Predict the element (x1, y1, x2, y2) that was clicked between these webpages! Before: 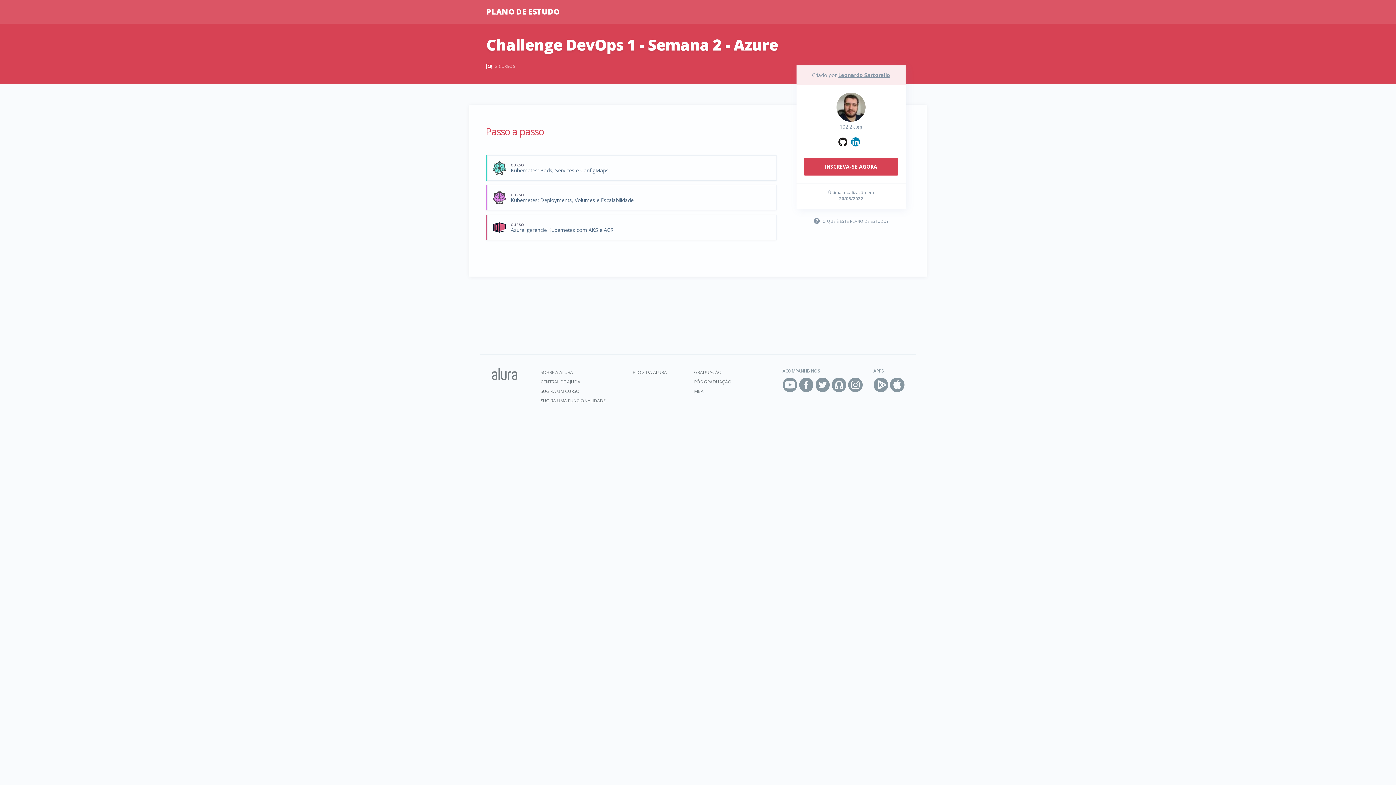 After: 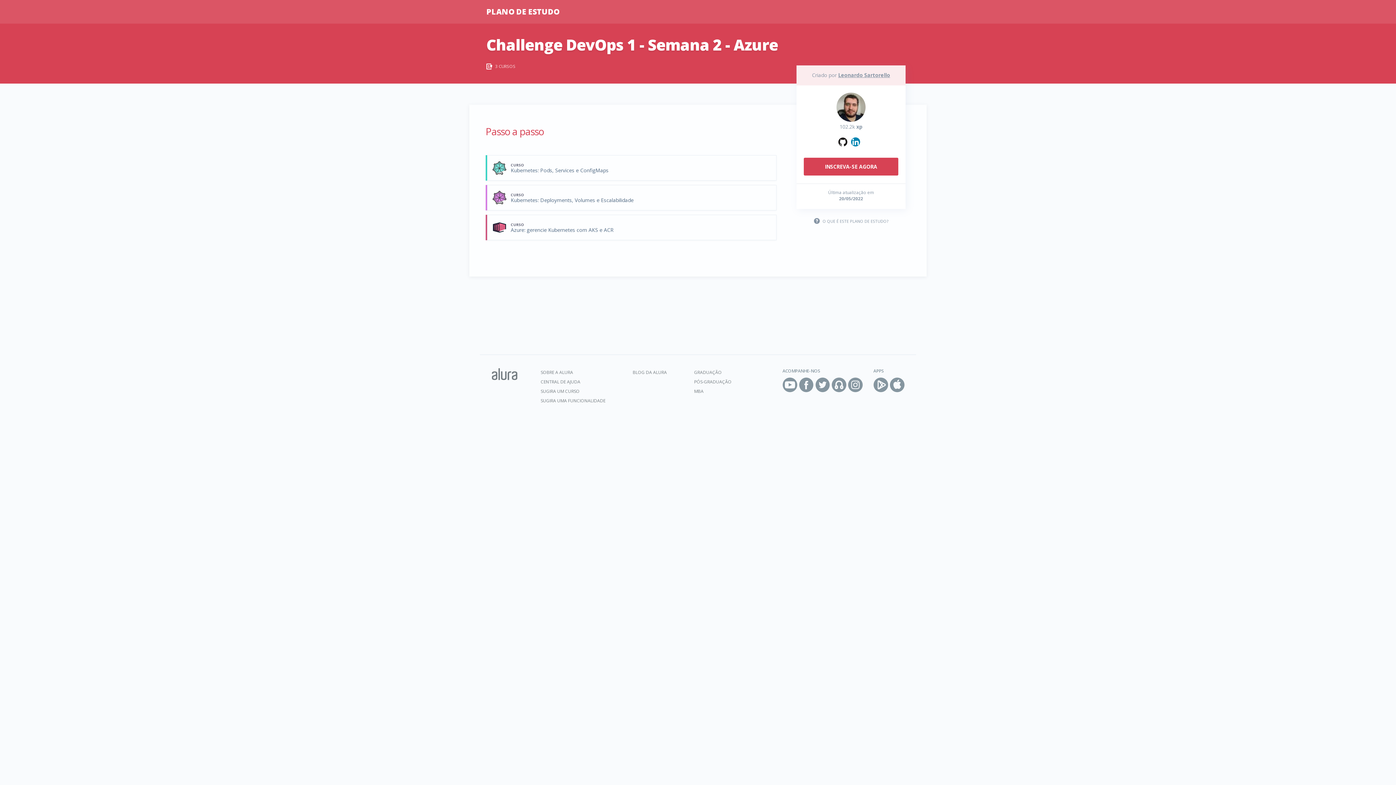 Action: bbox: (851, 141, 860, 148)